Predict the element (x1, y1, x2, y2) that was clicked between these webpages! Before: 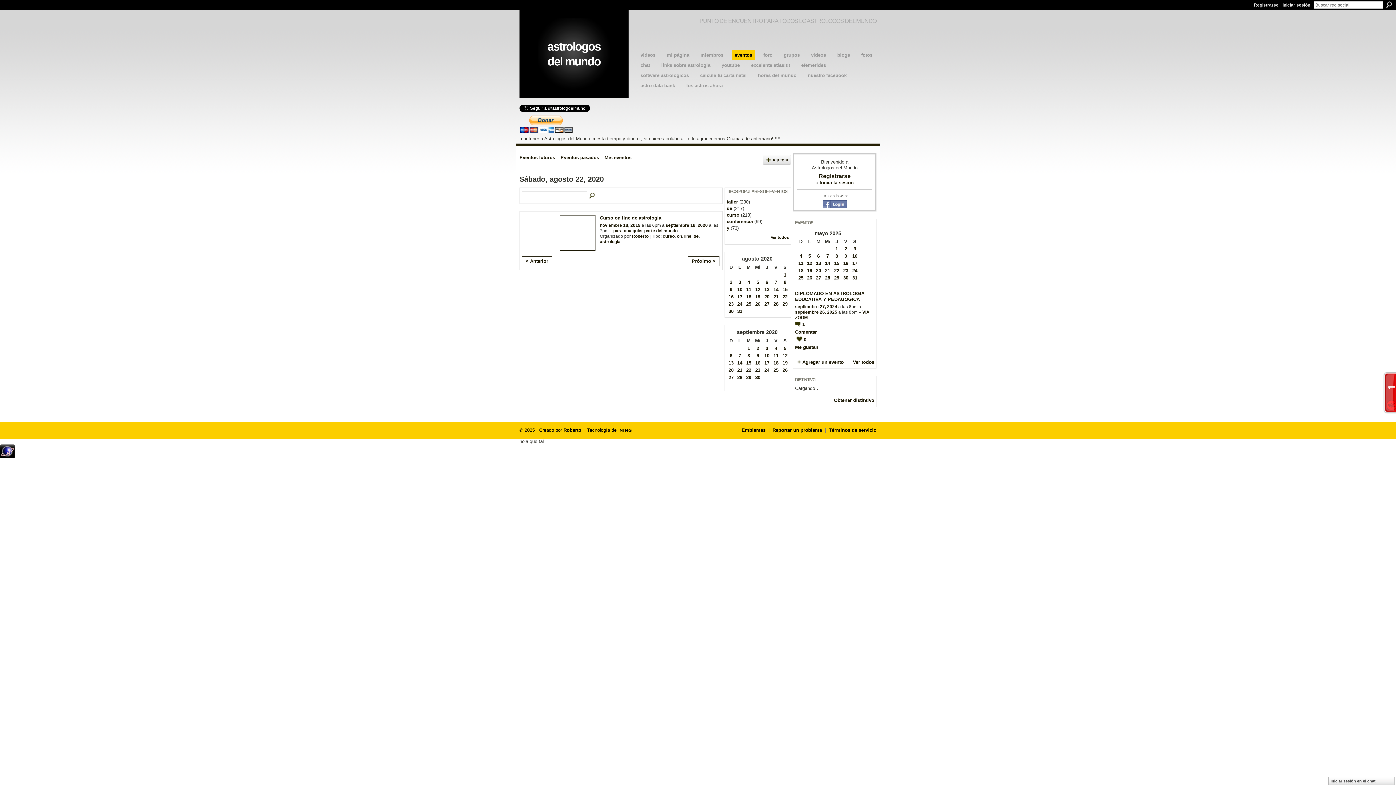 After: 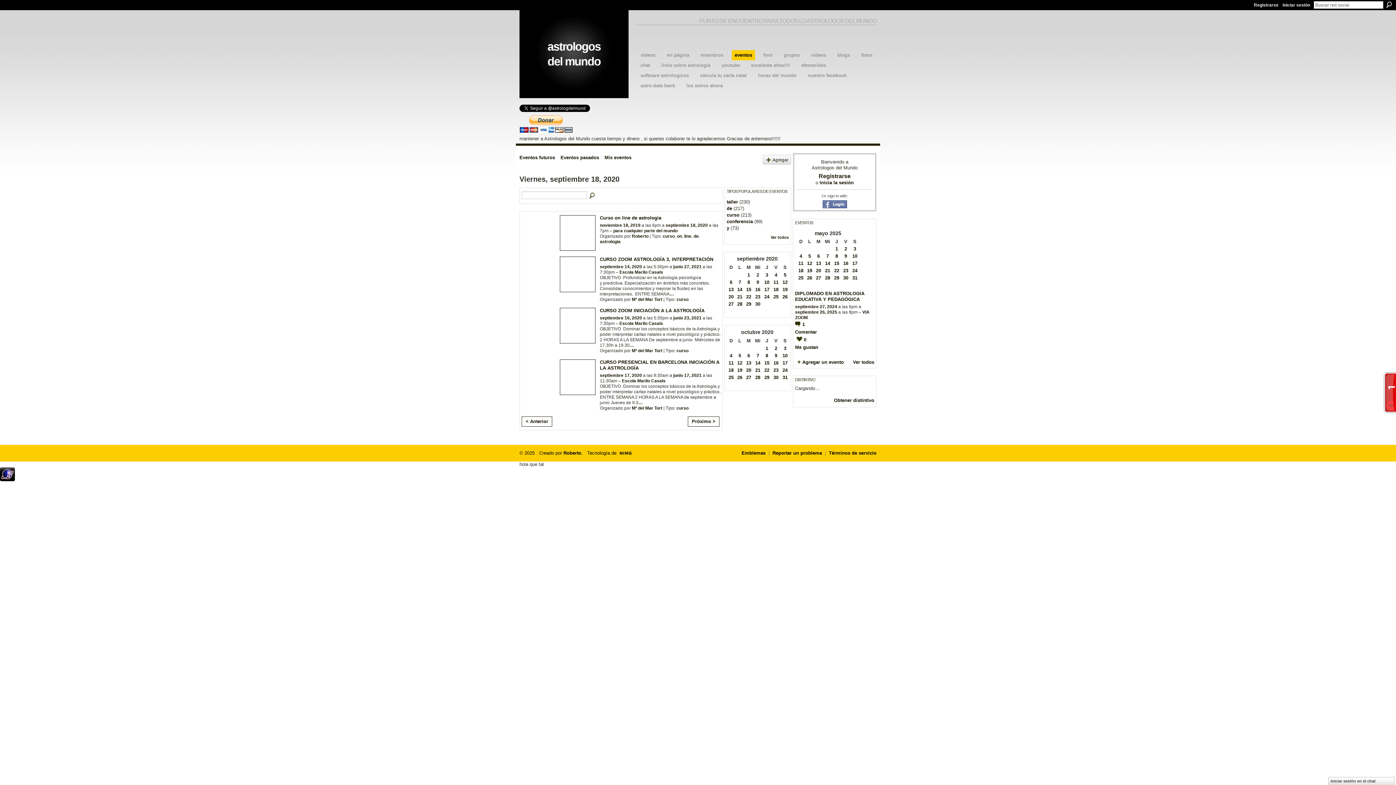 Action: bbox: (773, 360, 778, 365) label: 18